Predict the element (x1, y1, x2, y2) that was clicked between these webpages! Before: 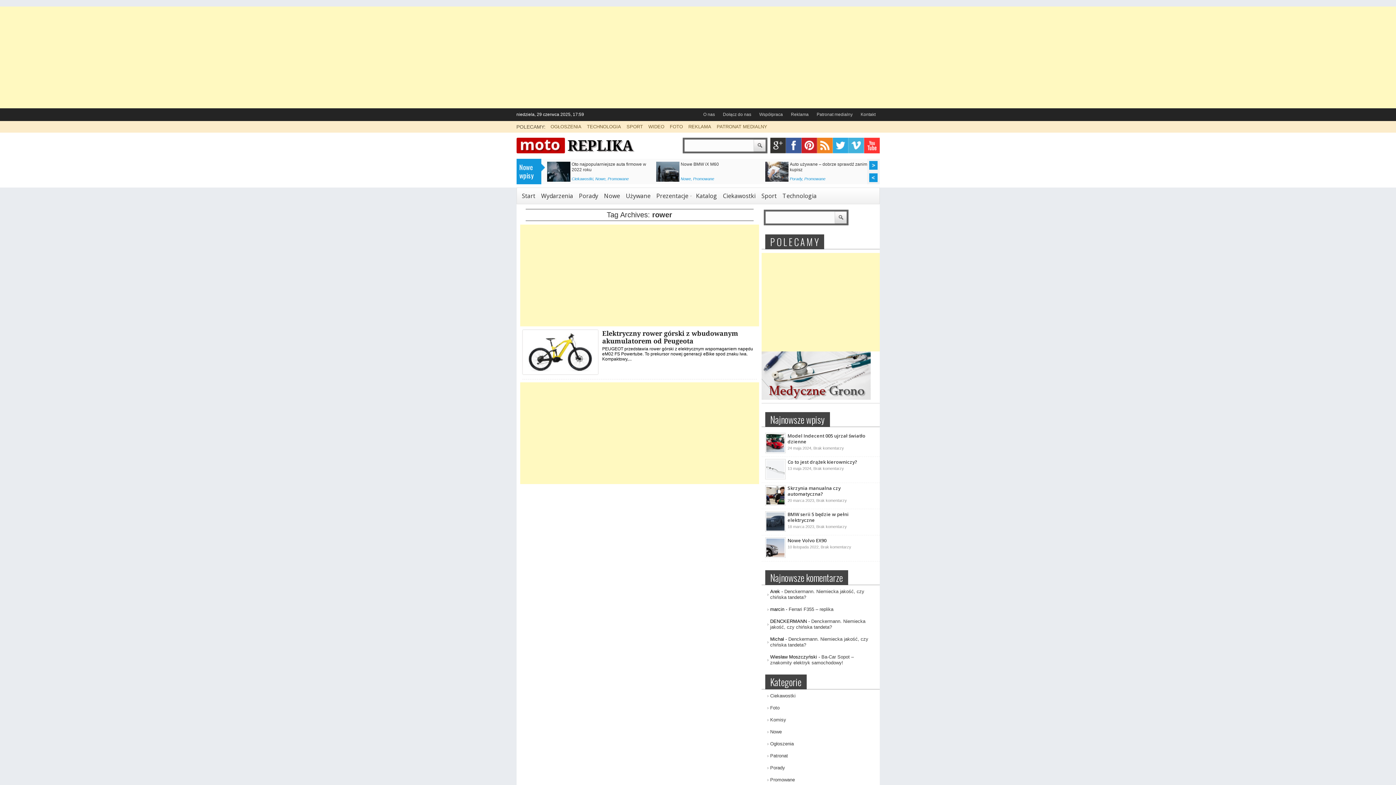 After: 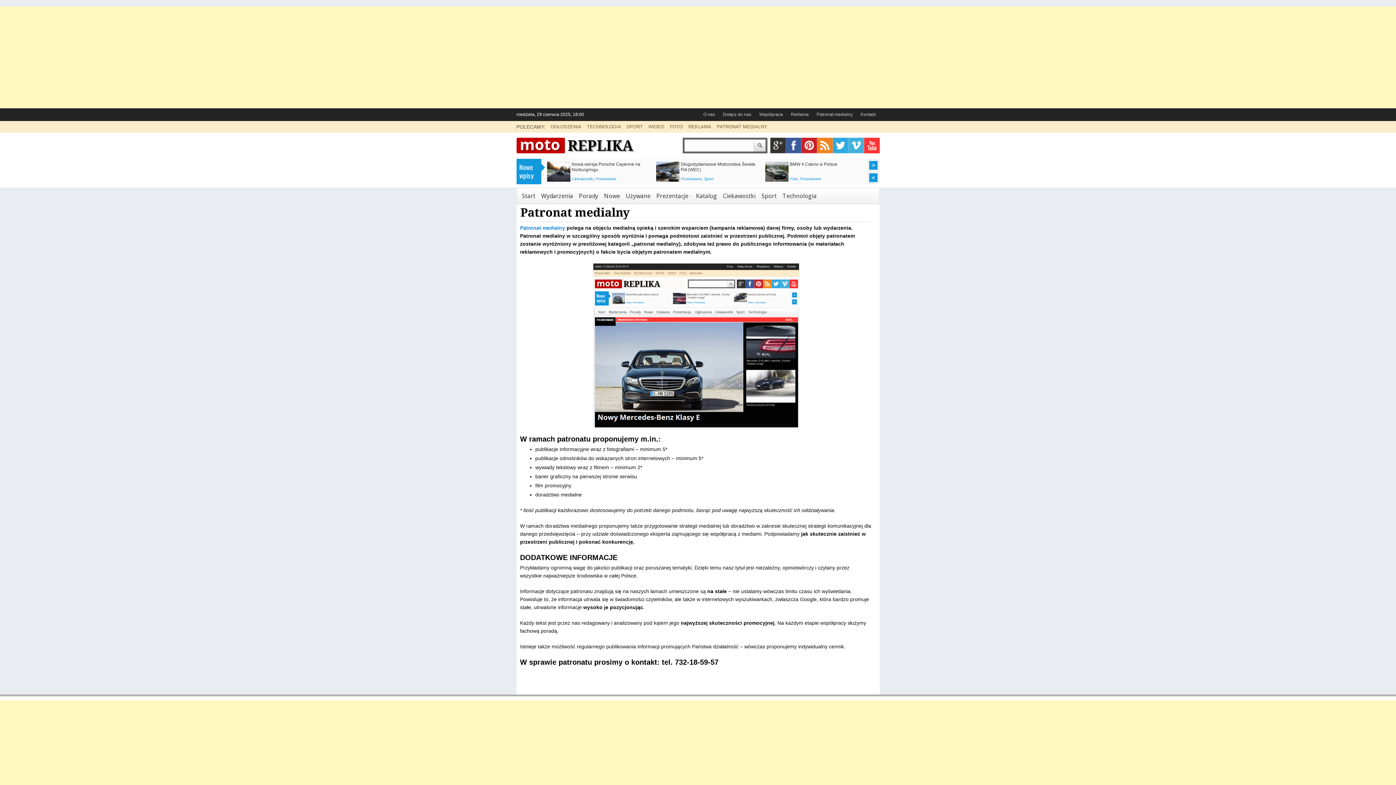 Action: label: Patronat medialny bbox: (812, 108, 856, 120)